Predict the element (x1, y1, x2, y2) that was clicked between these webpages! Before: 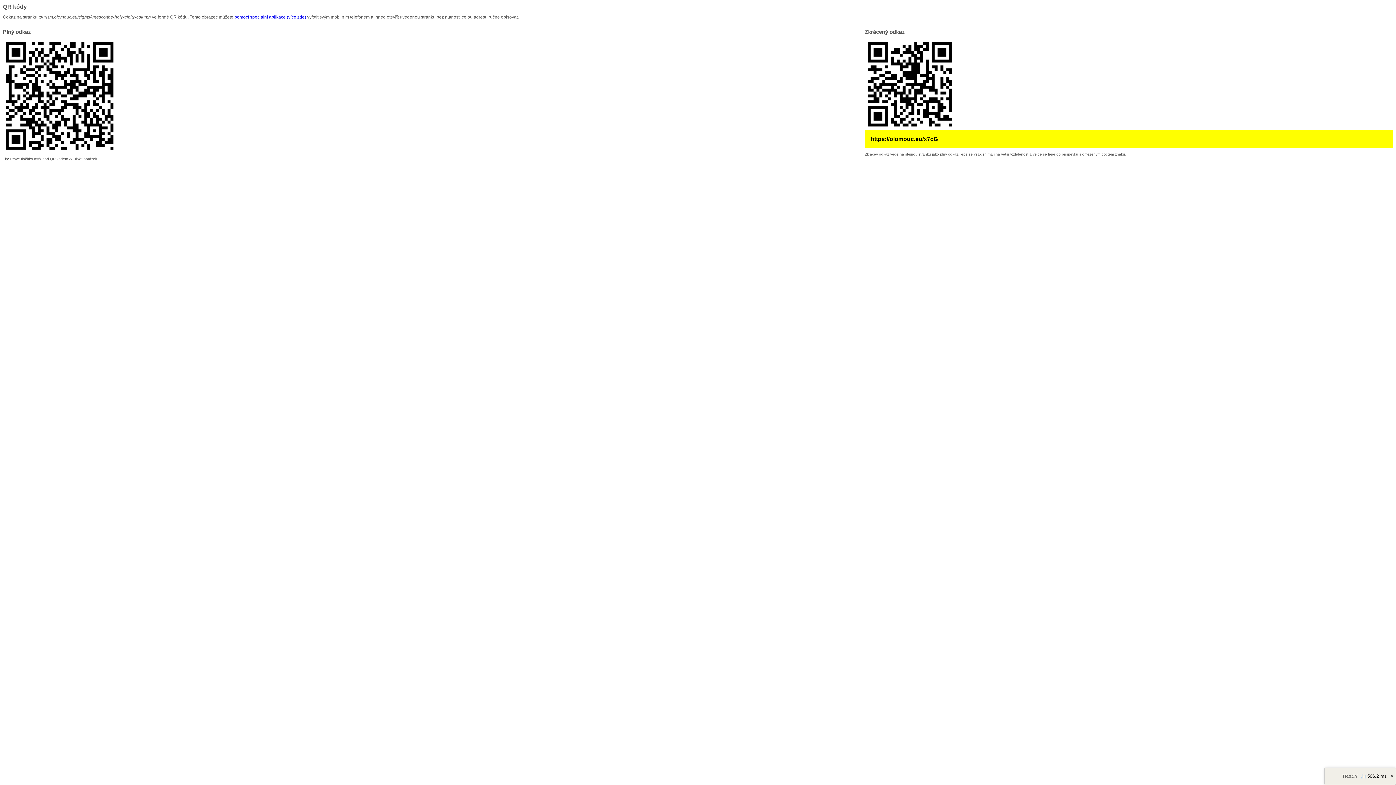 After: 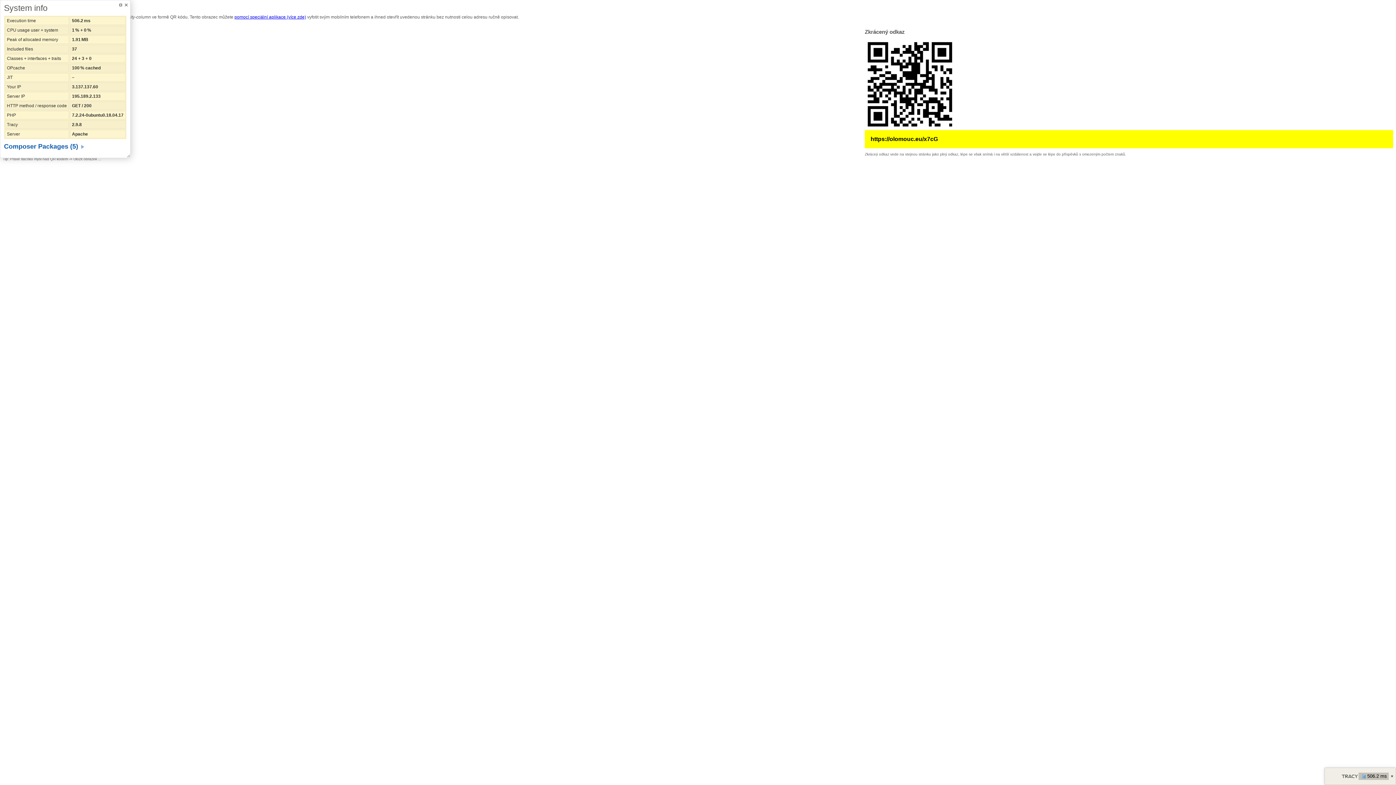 Action: bbox: (1359, 773, 1389, 780) label: 506.2 ms